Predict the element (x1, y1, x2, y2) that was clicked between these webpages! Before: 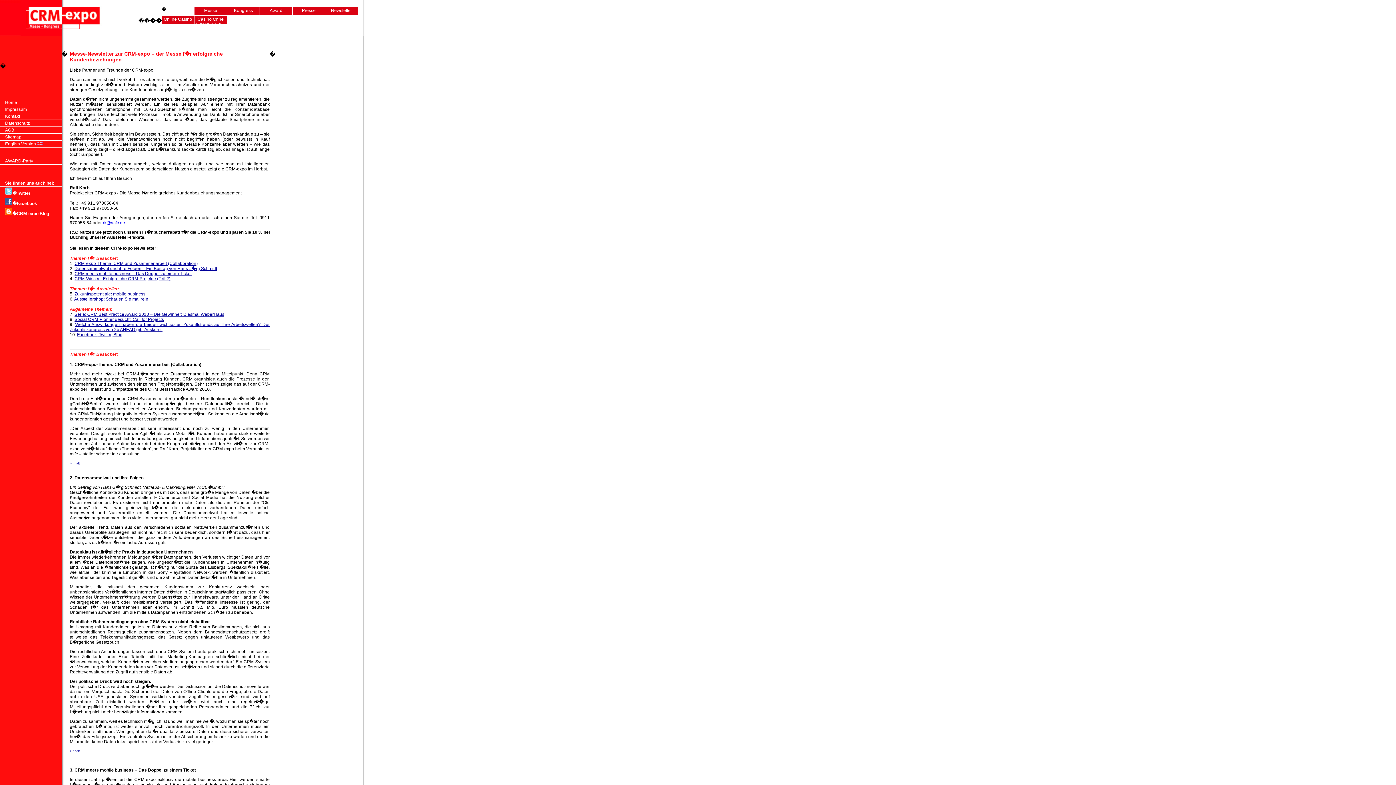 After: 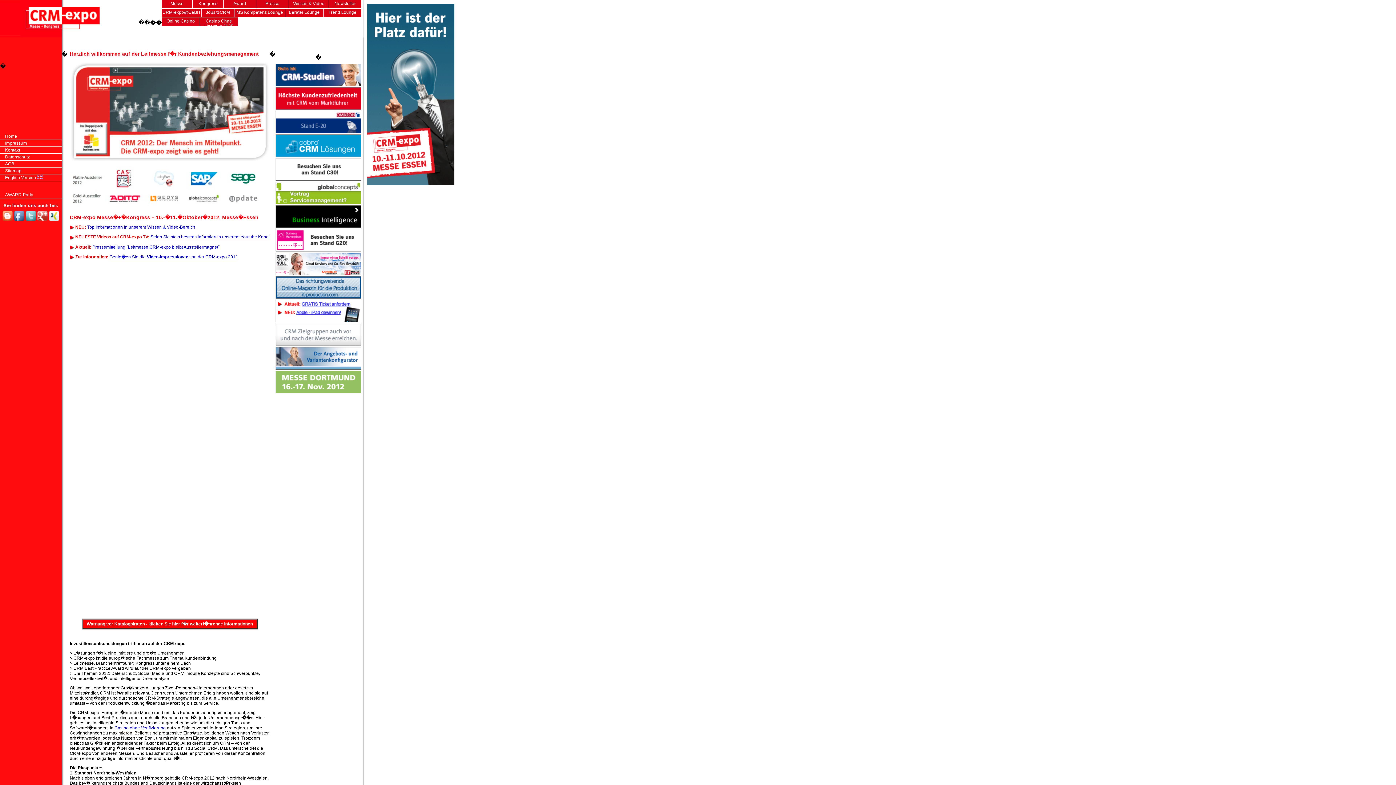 Action: bbox: (5, 100, 17, 105) label: Home